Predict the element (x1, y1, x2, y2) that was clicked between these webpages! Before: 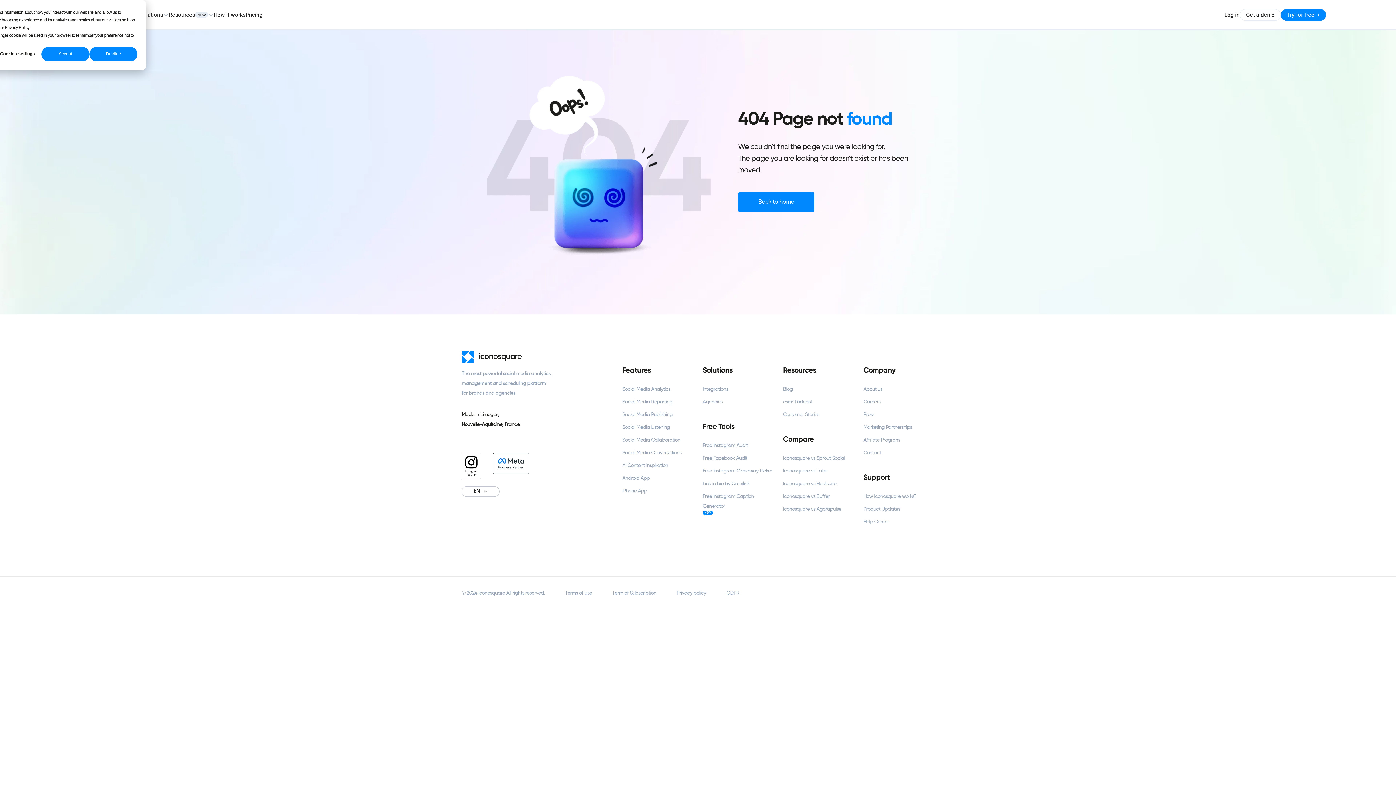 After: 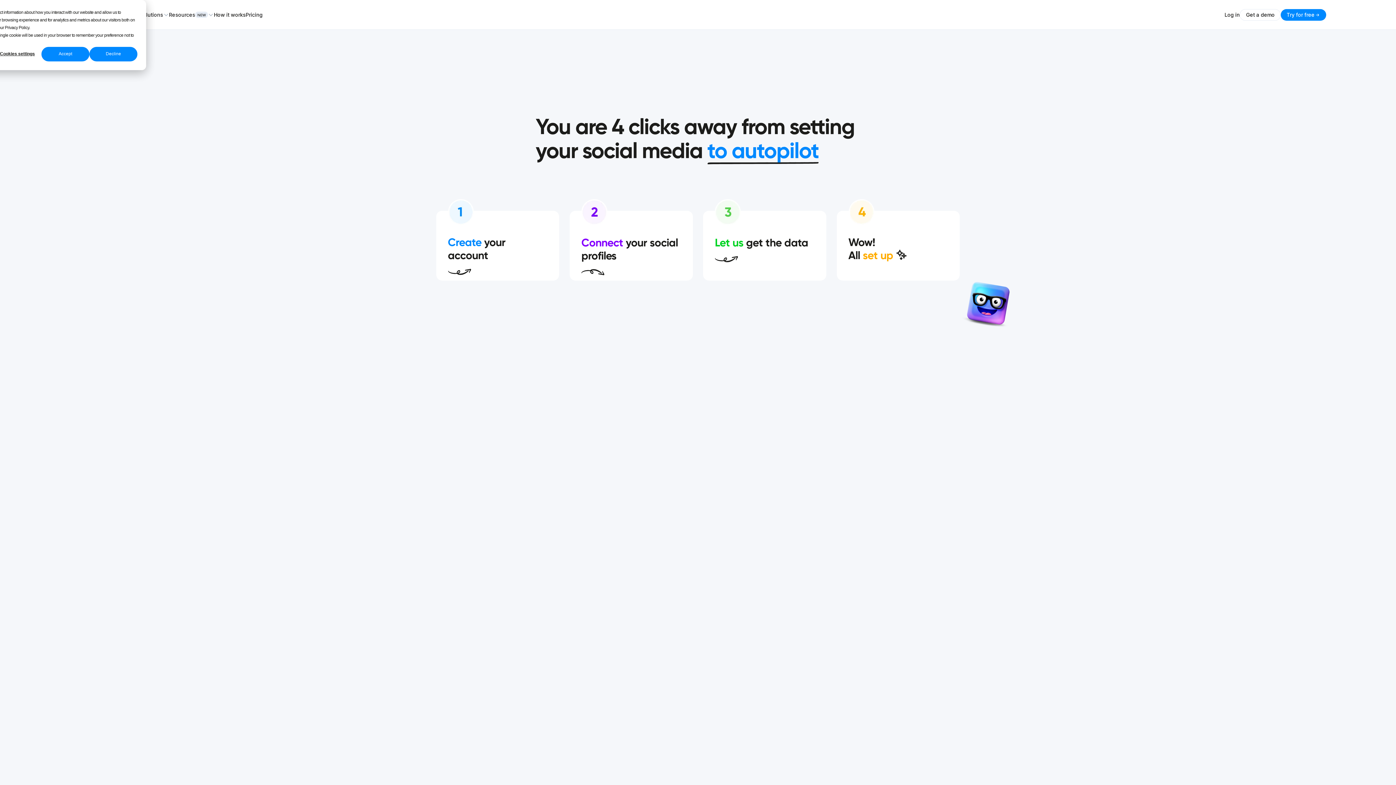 Action: label: How Iconosquare works? bbox: (863, 492, 934, 501)